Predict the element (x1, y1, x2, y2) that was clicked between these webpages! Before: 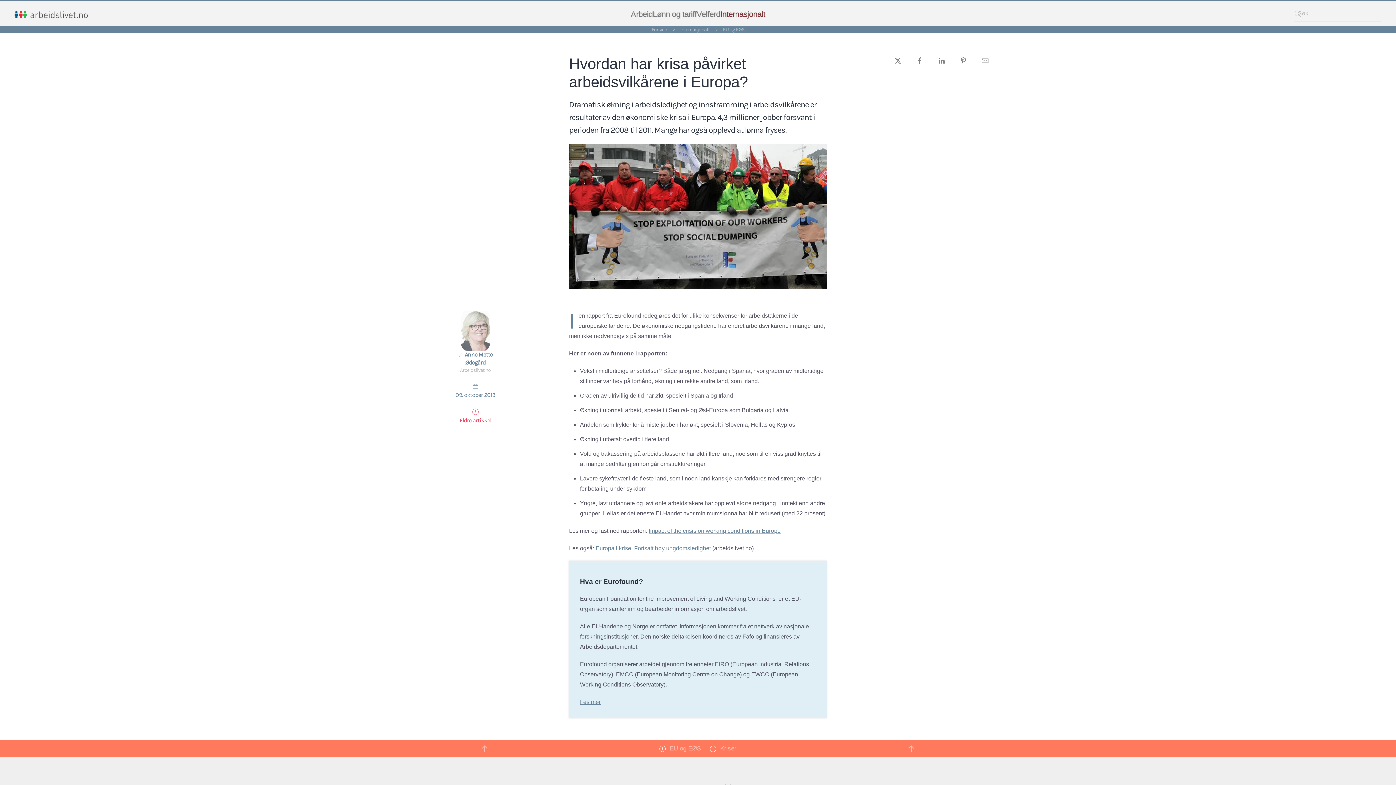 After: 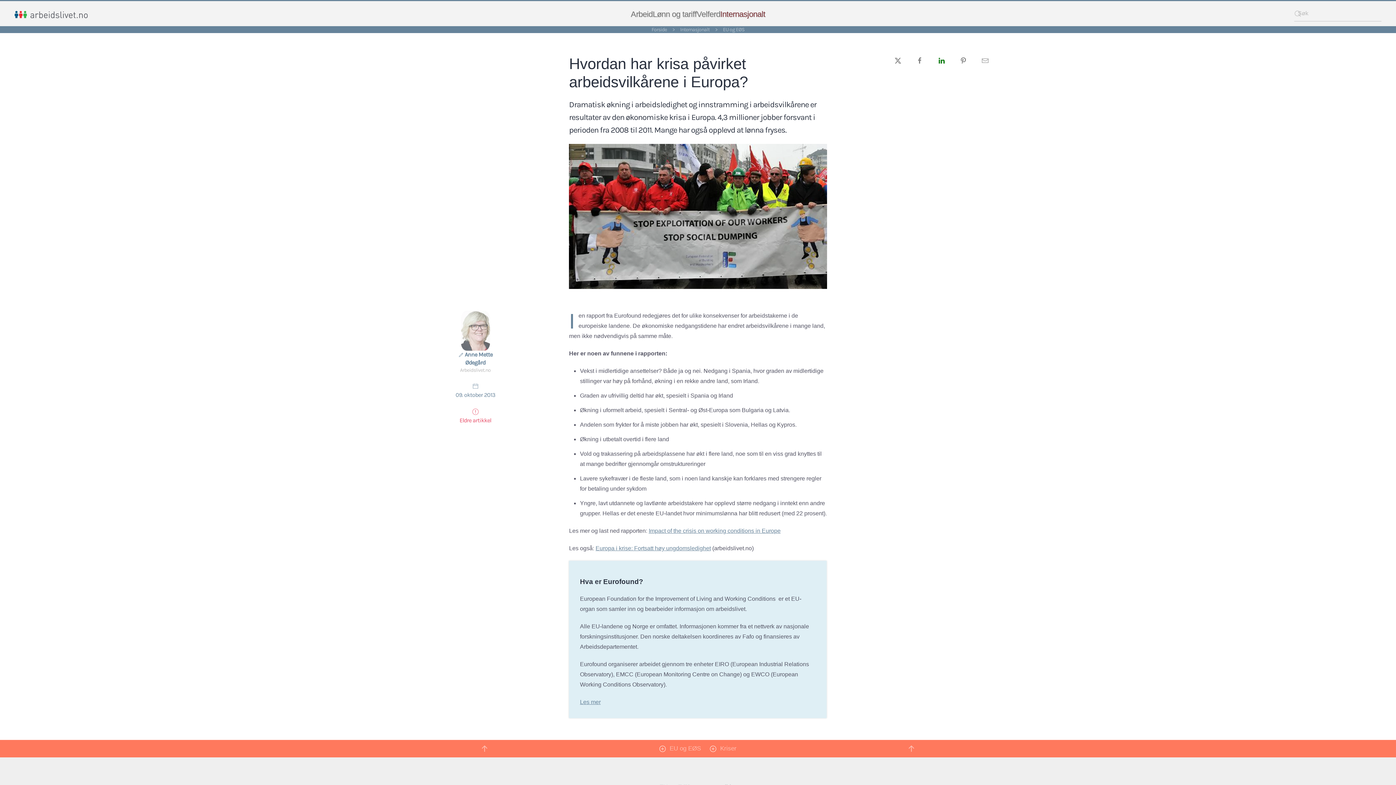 Action: bbox: (938, 57, 945, 63)